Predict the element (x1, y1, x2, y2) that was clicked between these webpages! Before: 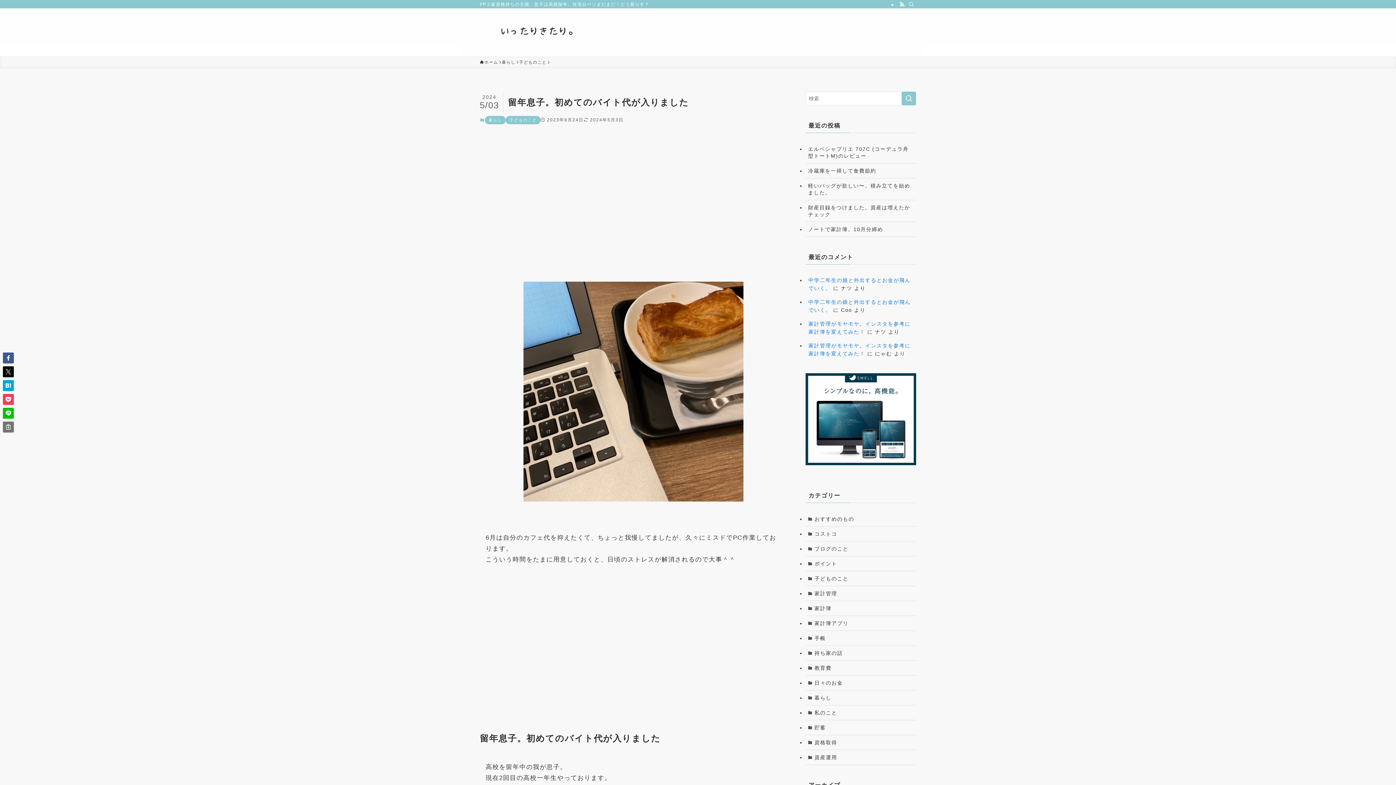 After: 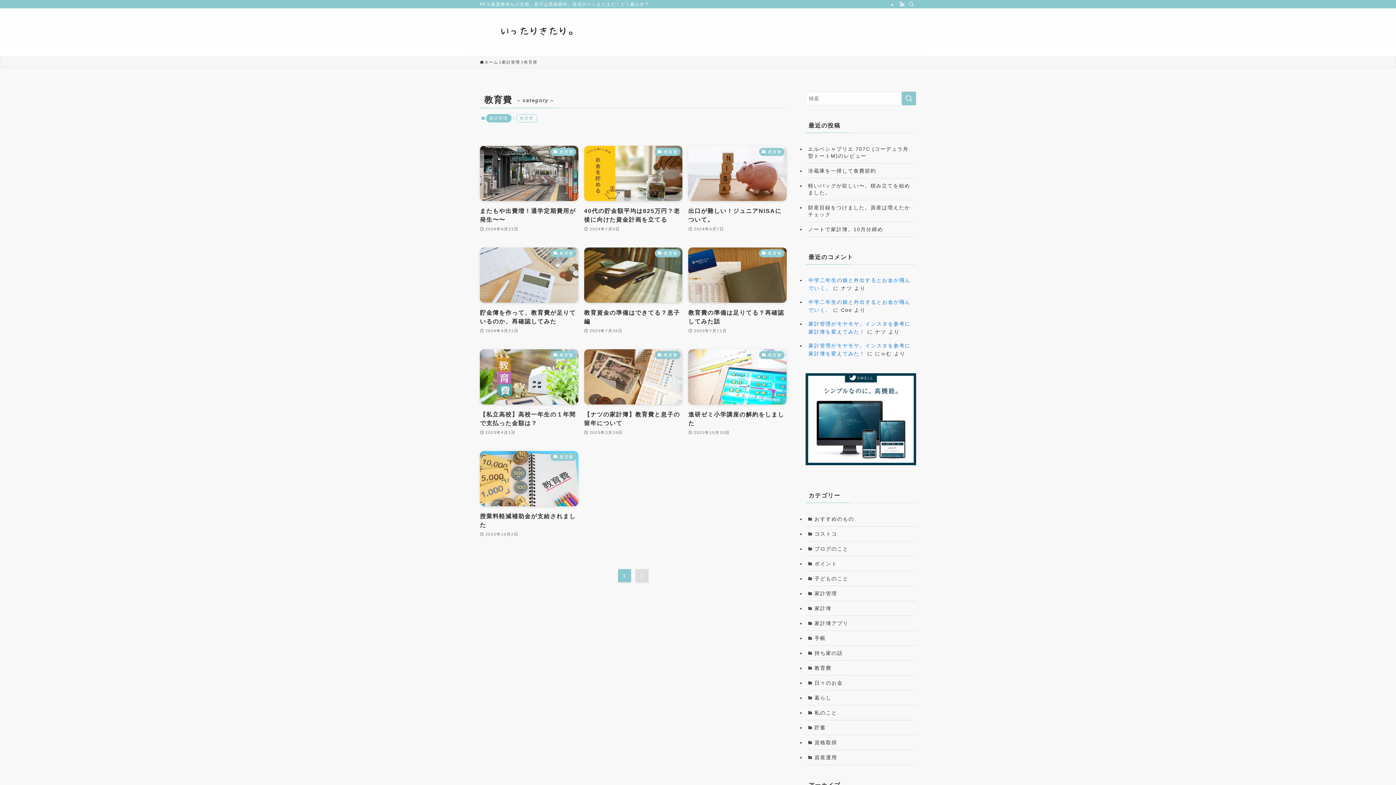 Action: bbox: (805, 661, 916, 676) label: 教育費